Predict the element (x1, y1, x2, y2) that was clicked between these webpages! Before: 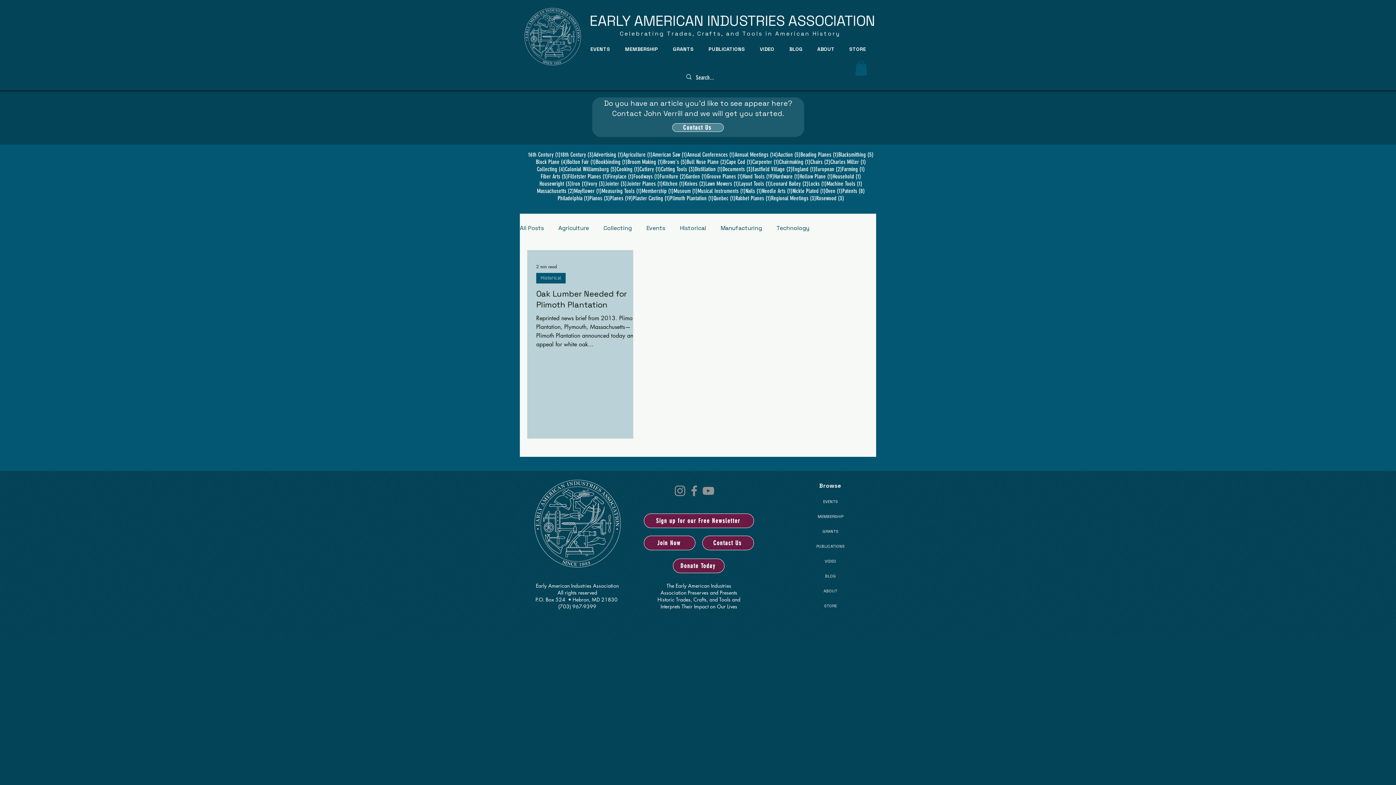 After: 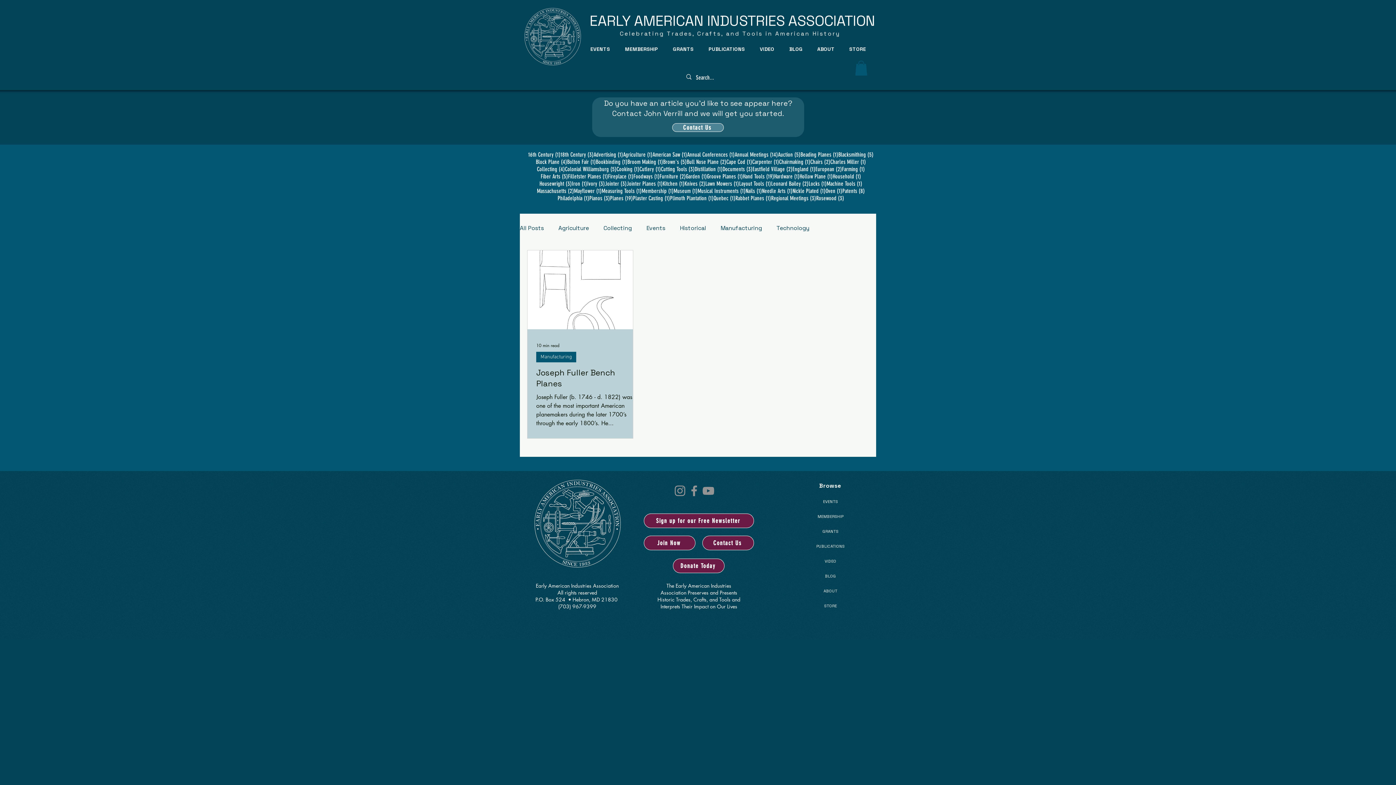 Action: label: Jointer Planes (1)
1 post bbox: (626, 180, 662, 187)